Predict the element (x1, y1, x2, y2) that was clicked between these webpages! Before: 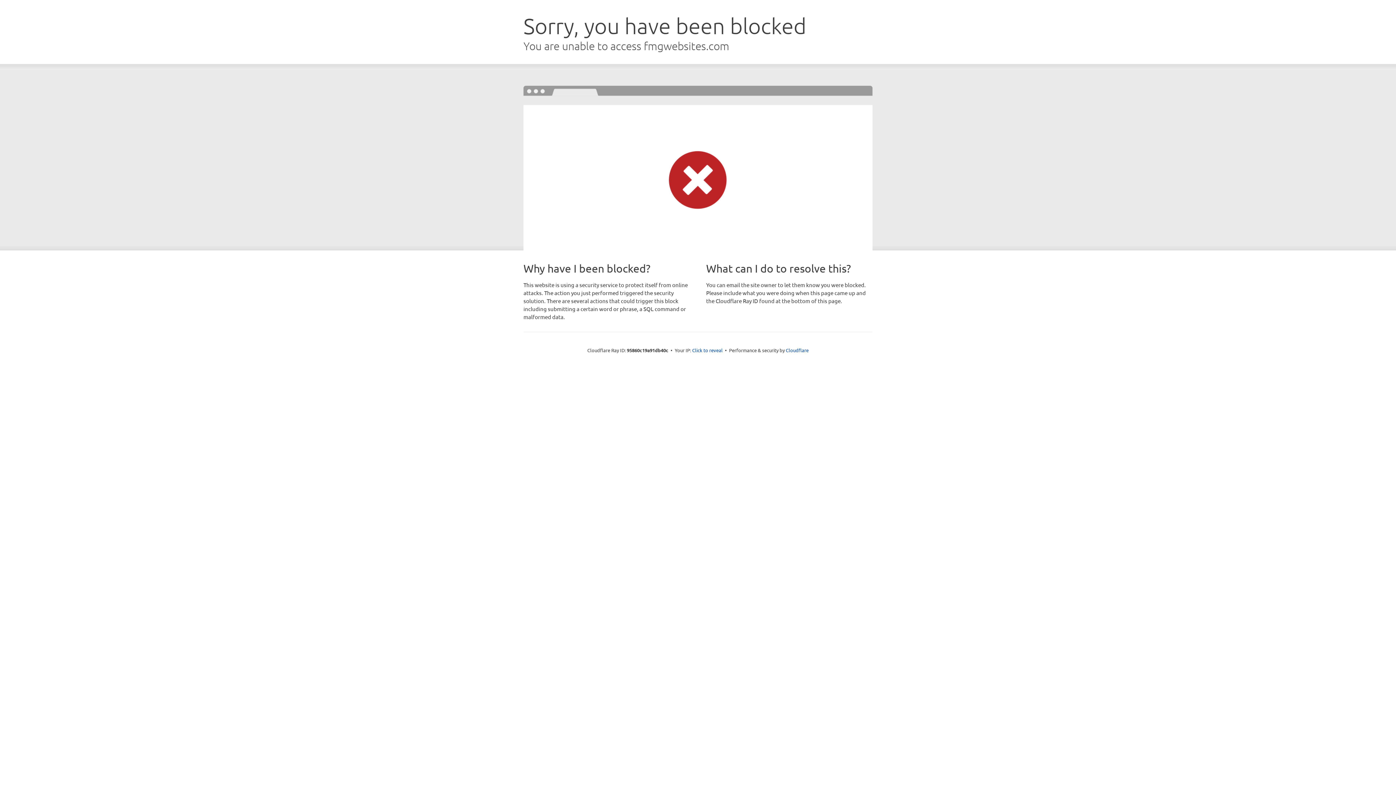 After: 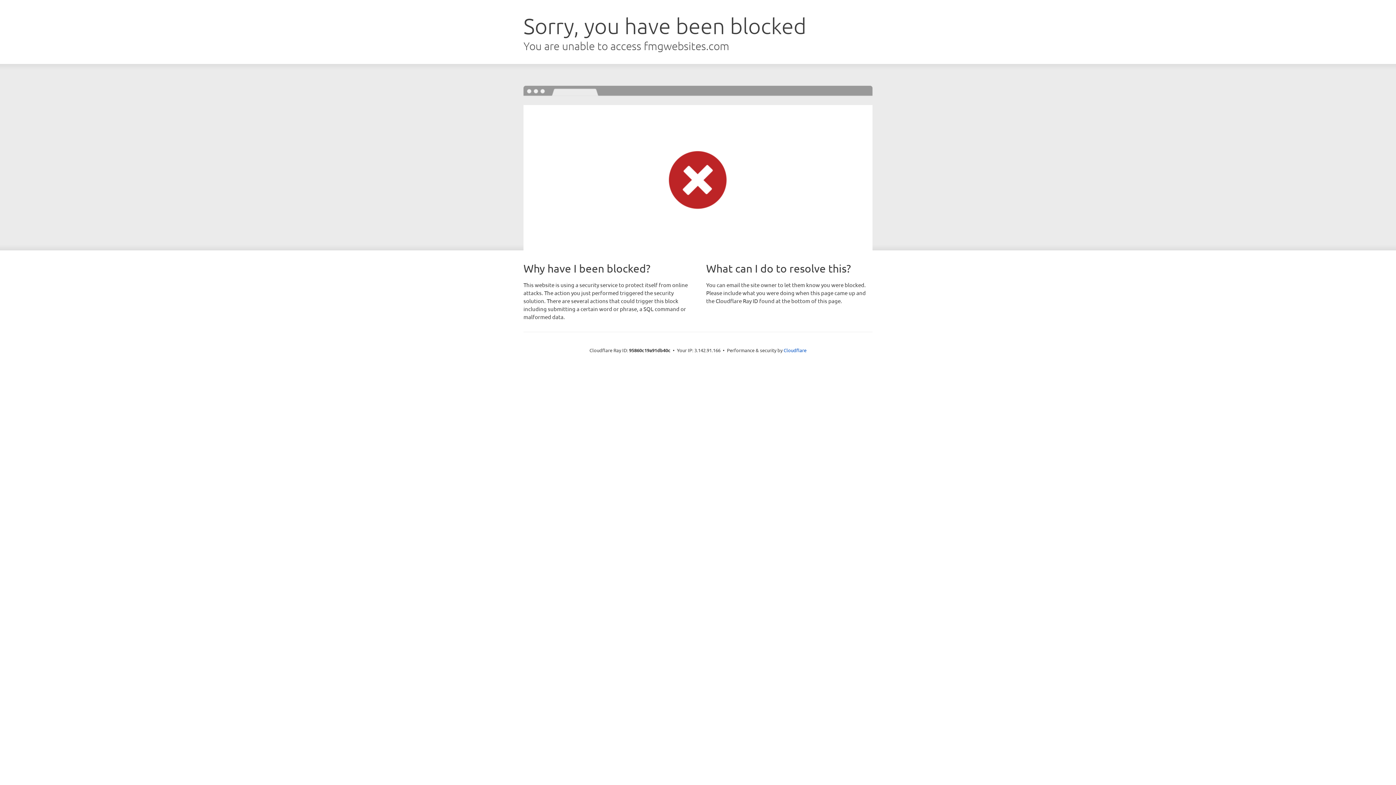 Action: label: Click to reveal bbox: (692, 346, 722, 353)